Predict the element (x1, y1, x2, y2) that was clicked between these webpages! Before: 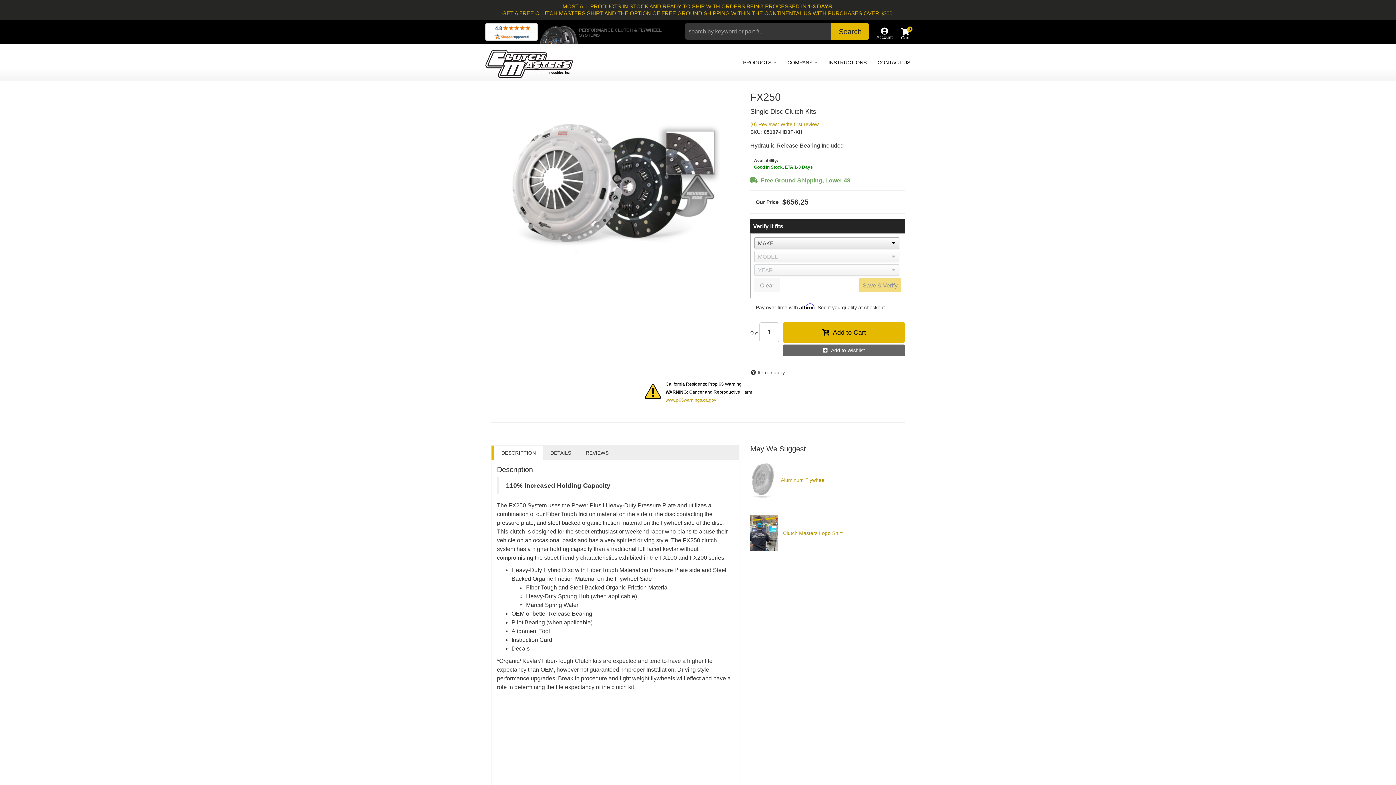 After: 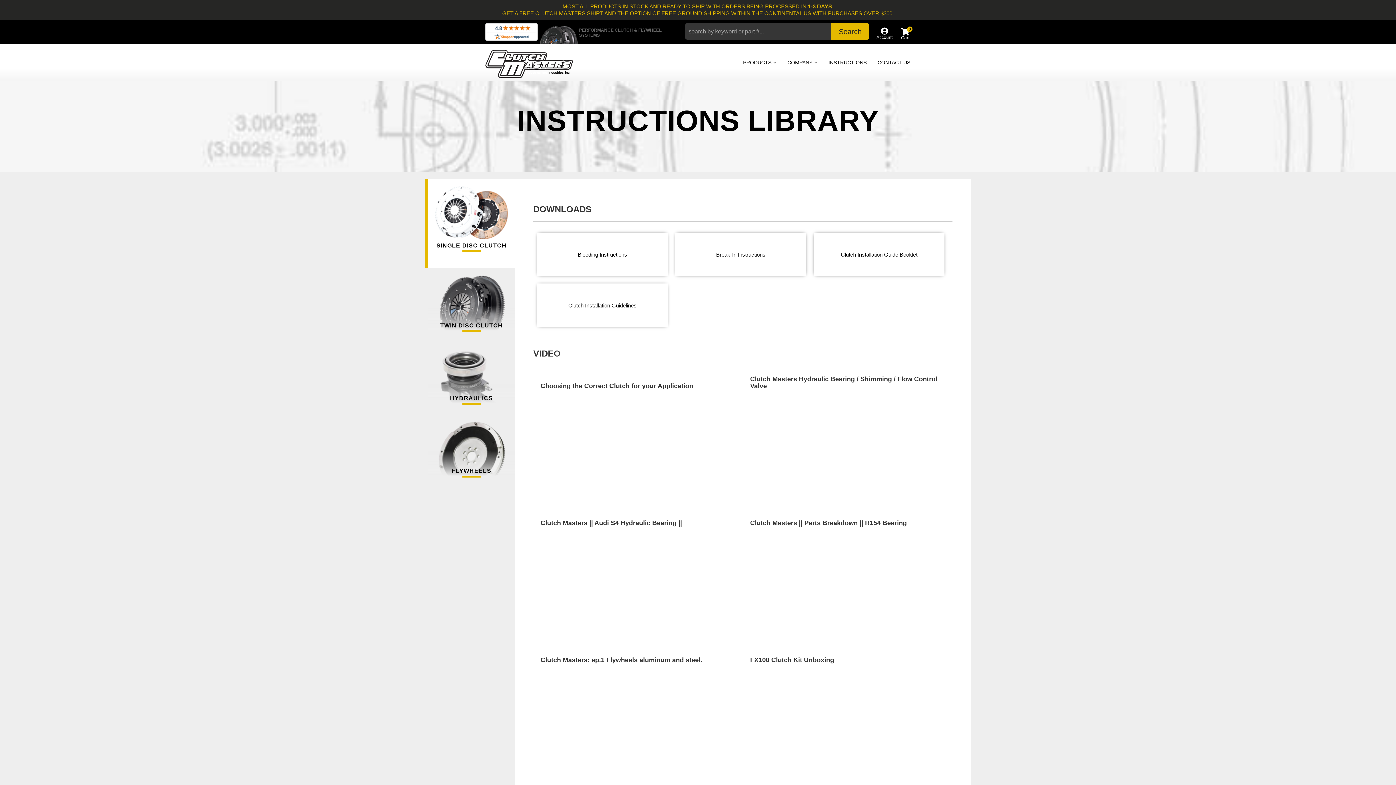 Action: bbox: (823, 44, 872, 80) label: INSTRUCTIONS